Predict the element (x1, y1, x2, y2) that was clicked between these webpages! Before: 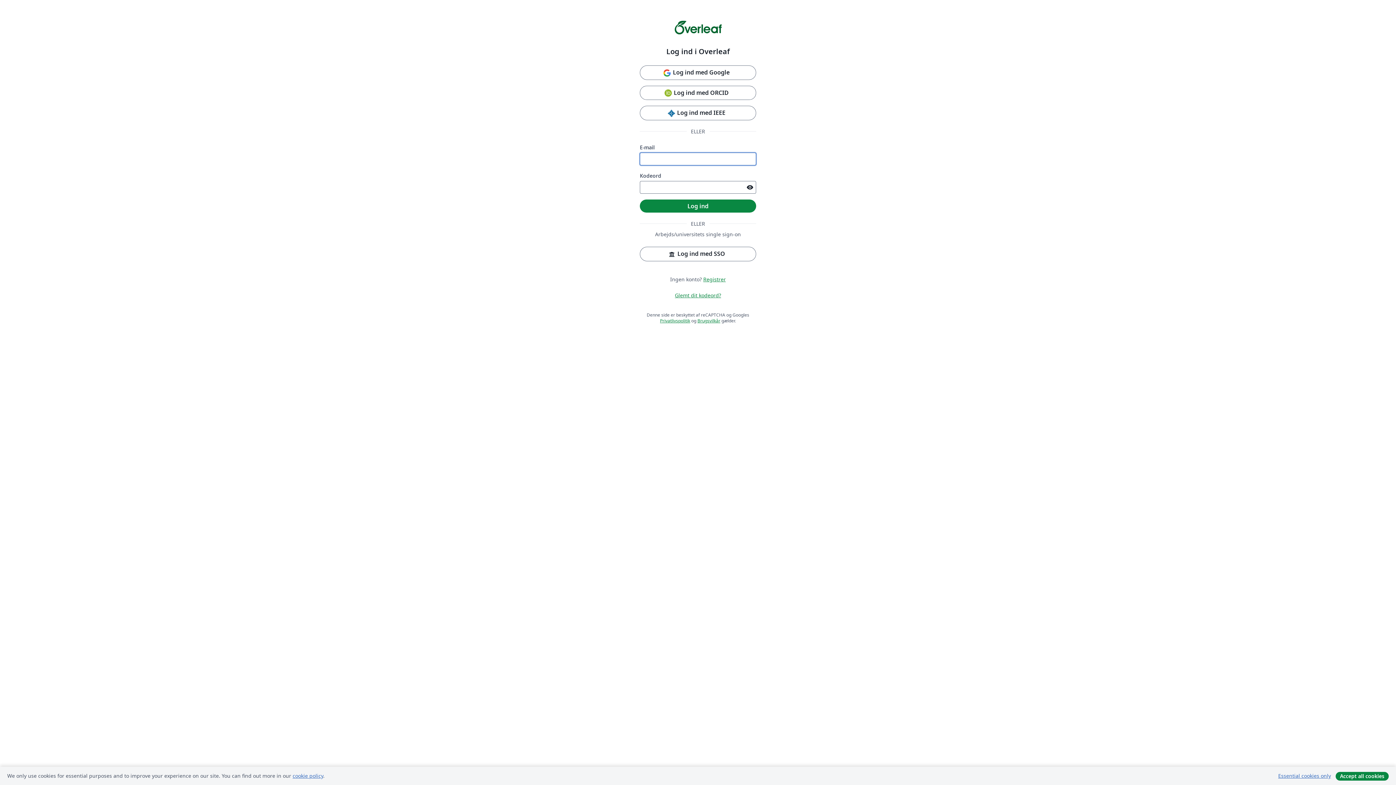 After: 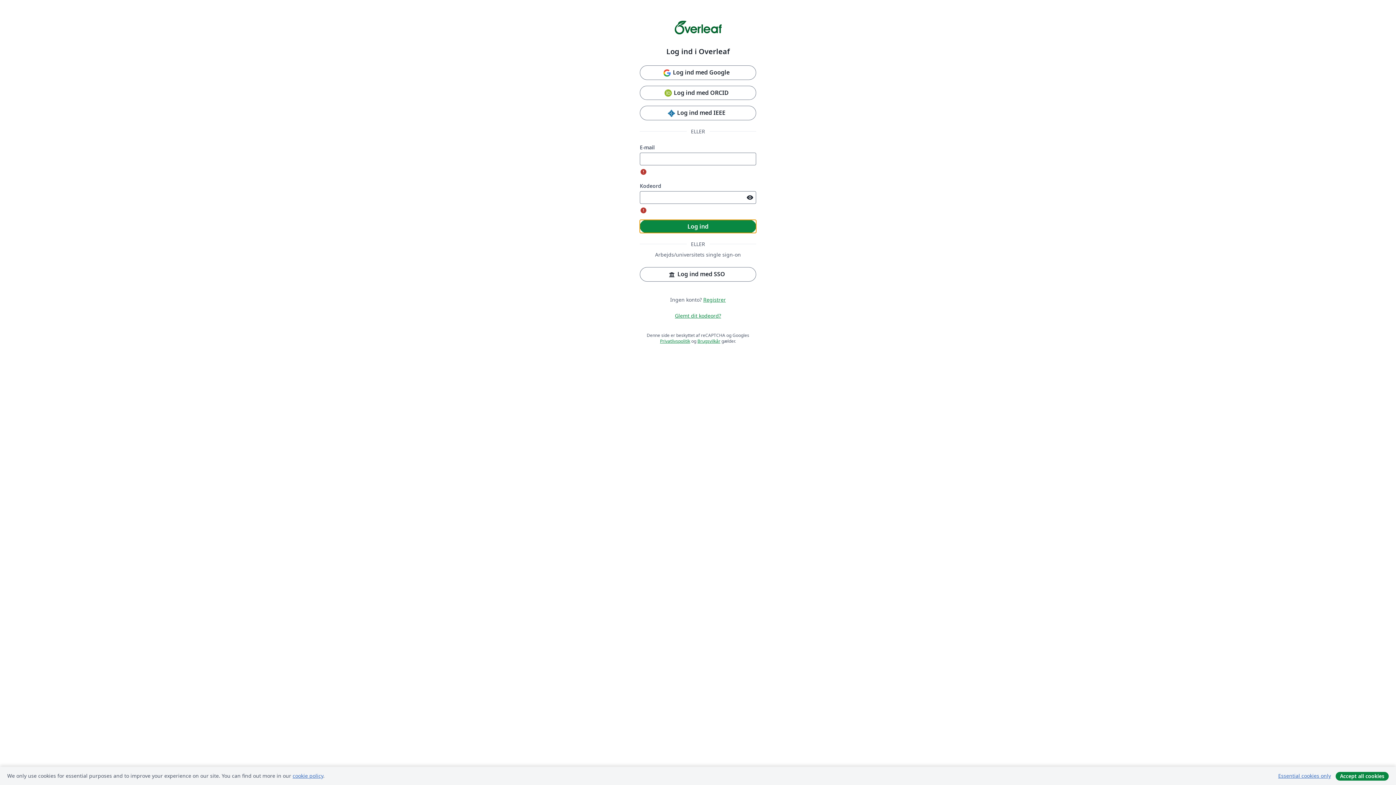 Action: label: Log ind bbox: (640, 199, 756, 212)